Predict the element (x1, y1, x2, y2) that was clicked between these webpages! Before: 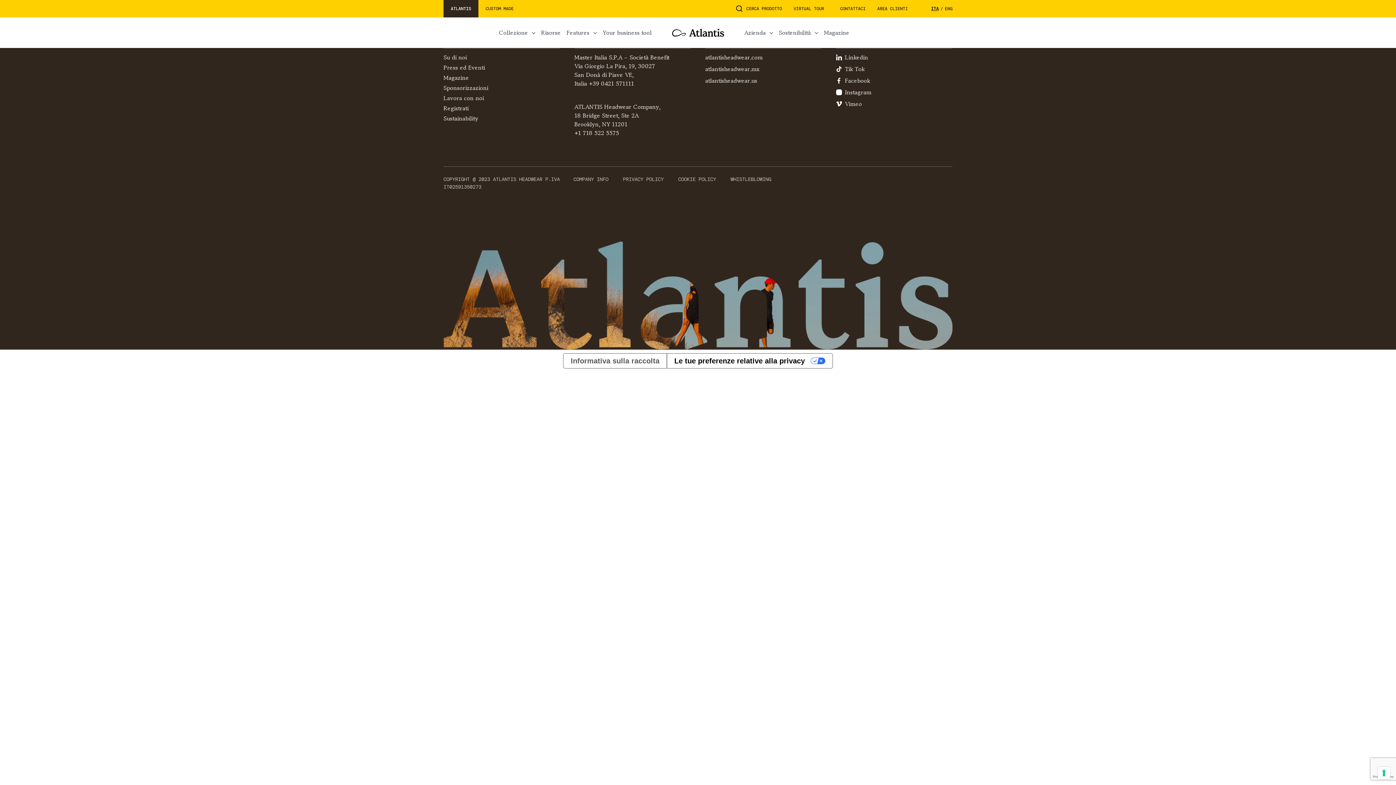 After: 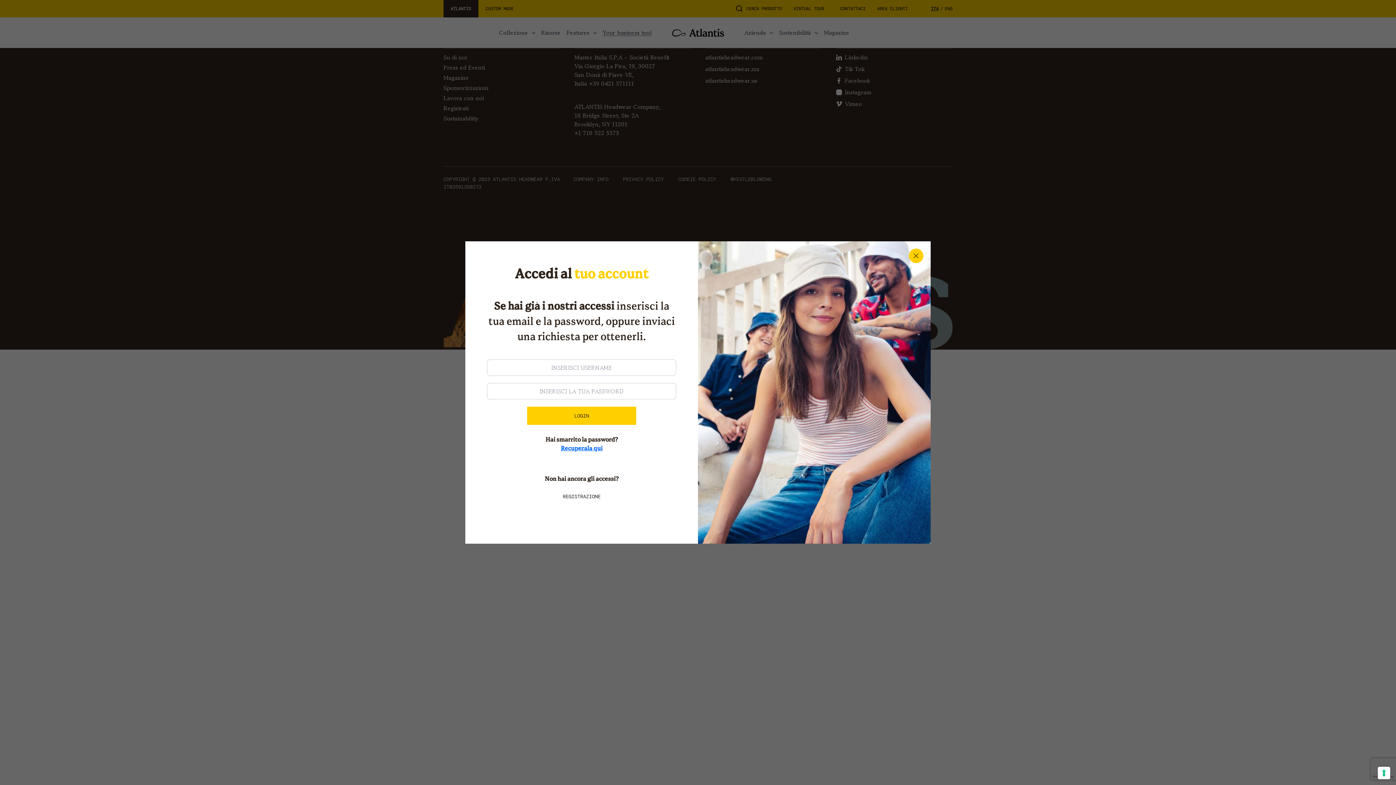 Action: bbox: (602, 28, 651, 37) label: Your business tool